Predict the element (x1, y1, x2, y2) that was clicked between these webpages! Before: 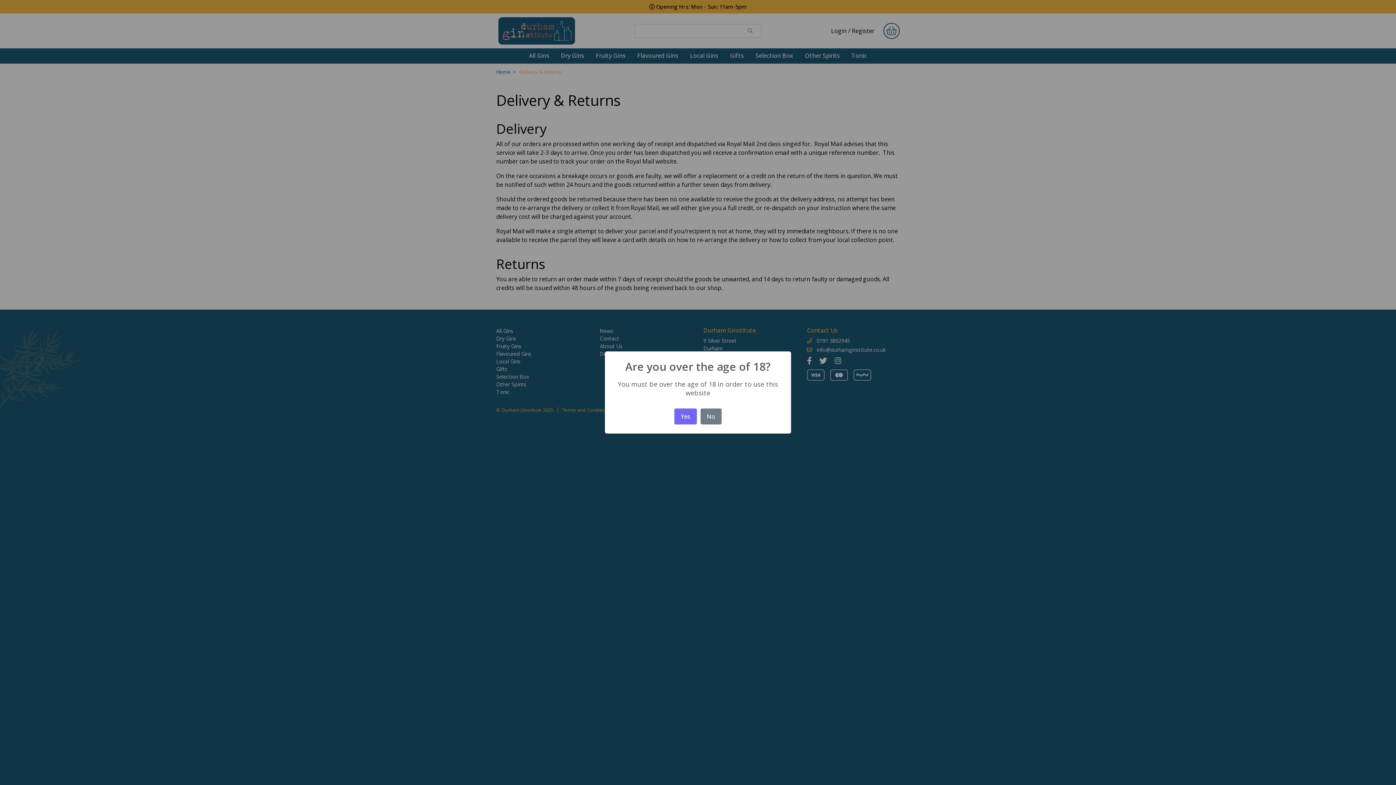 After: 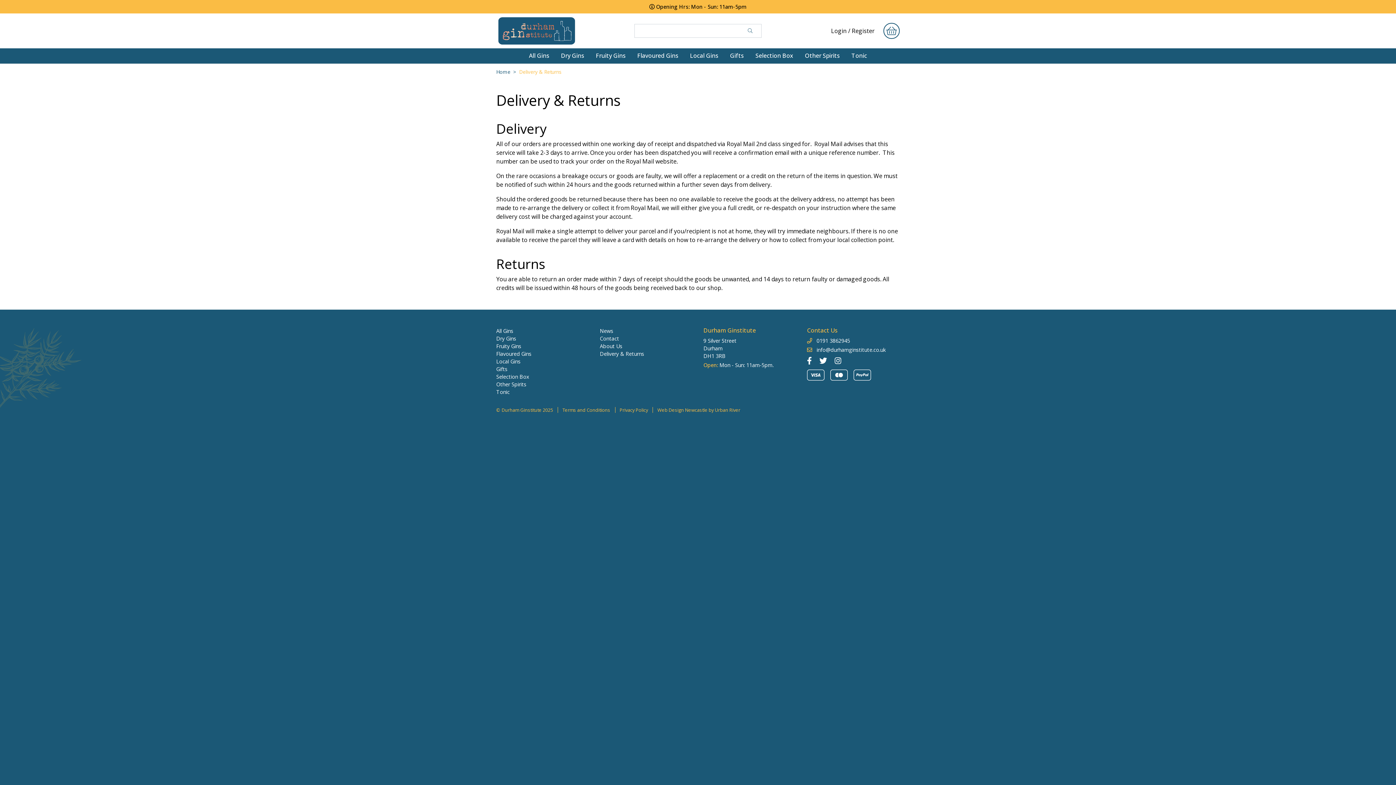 Action: bbox: (674, 408, 696, 424) label: Yes